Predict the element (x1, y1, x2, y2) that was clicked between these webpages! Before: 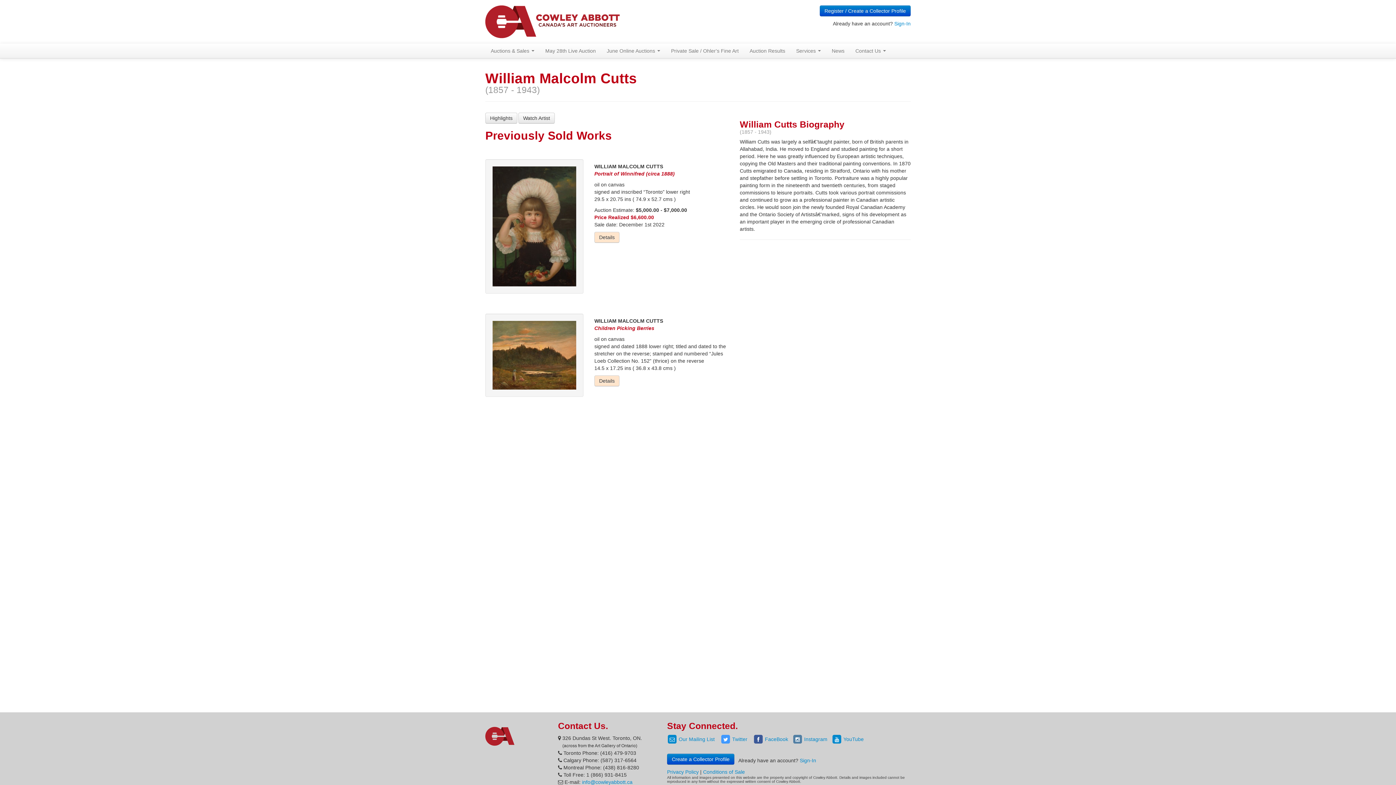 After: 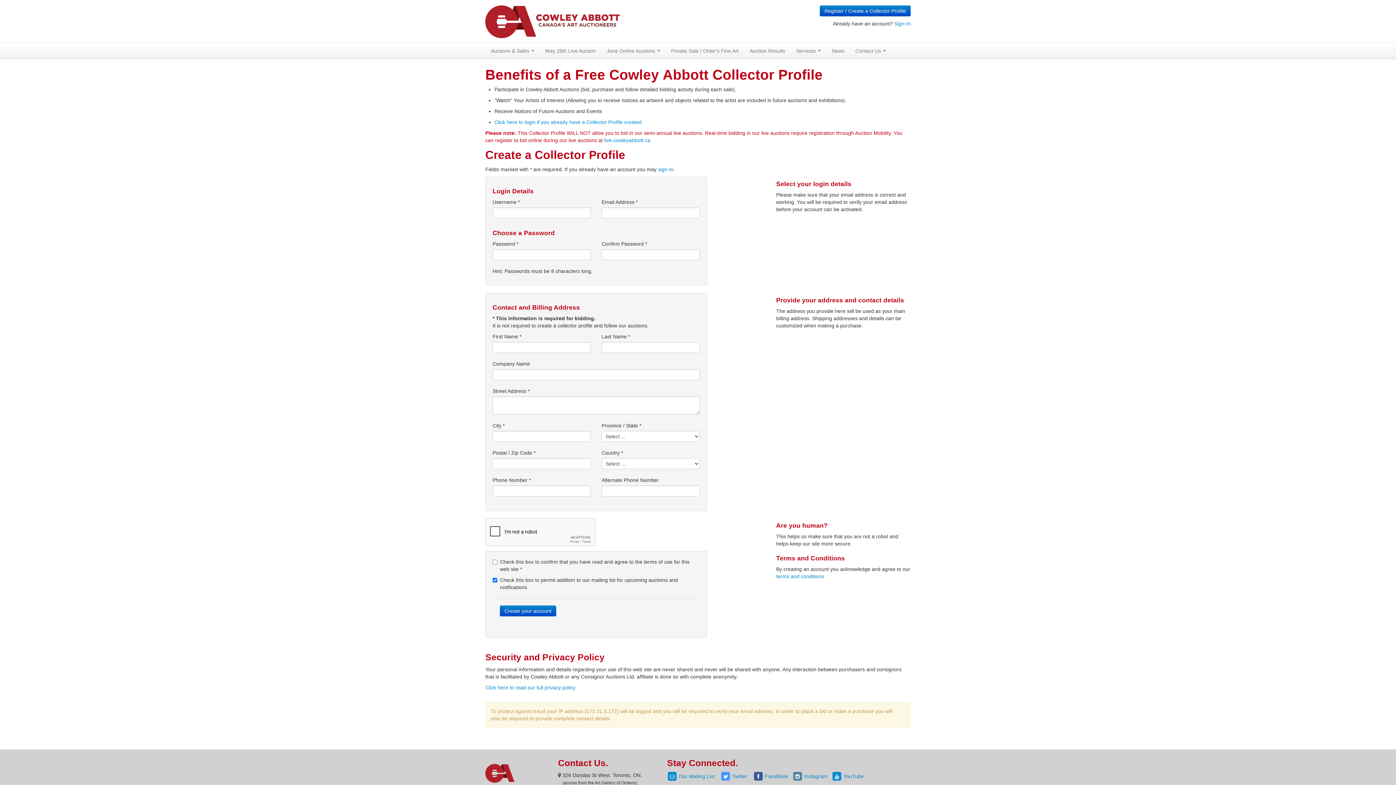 Action: label: Register / Create a Collector Profile bbox: (820, 5, 910, 16)